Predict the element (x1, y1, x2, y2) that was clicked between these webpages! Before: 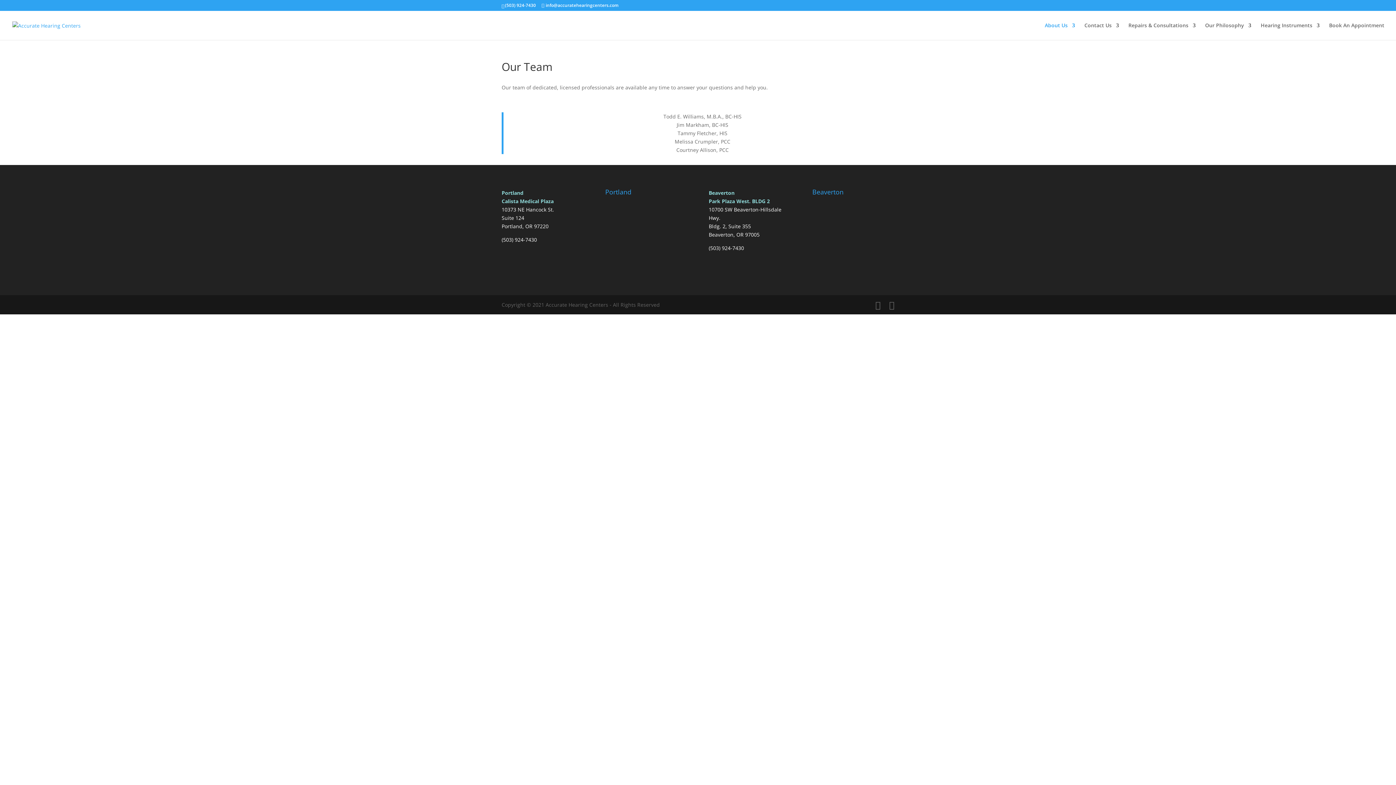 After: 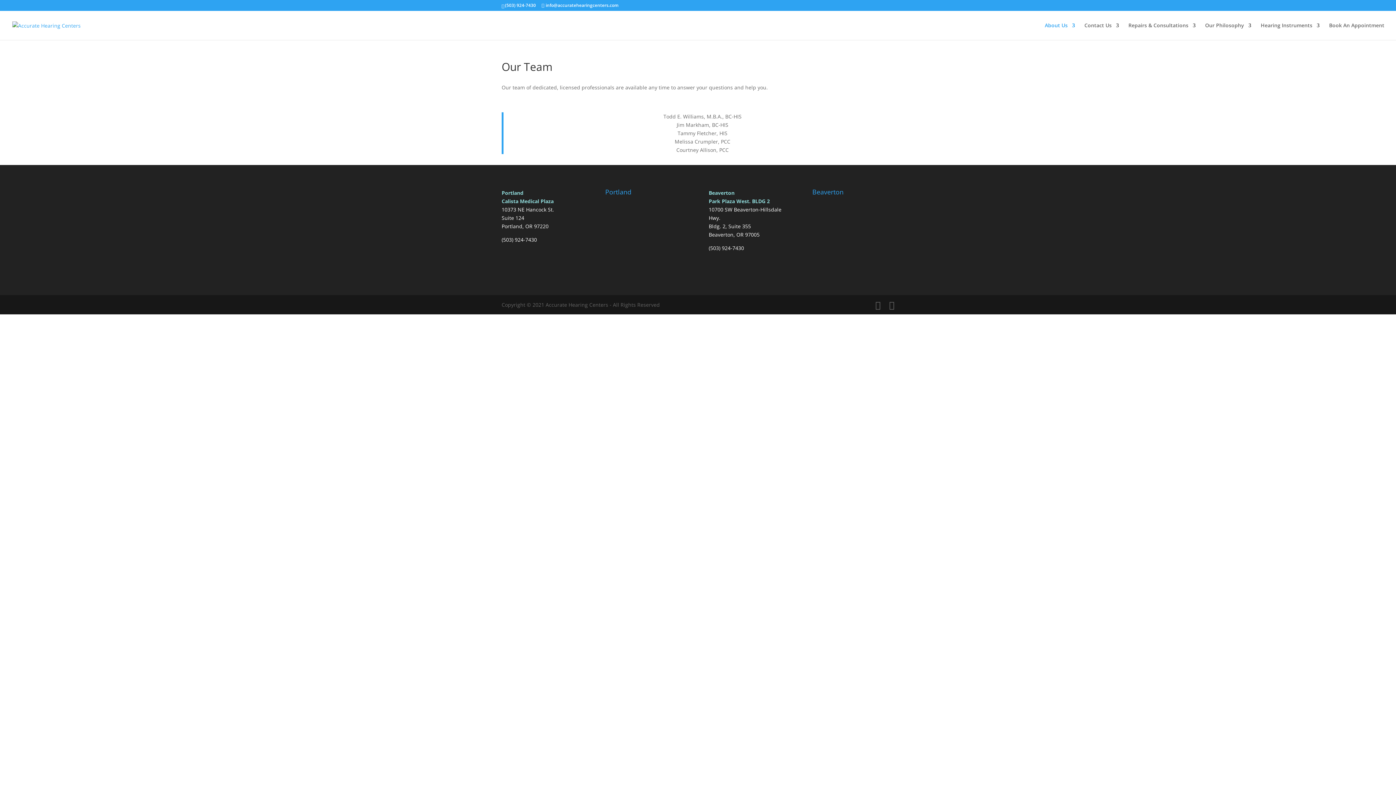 Action: bbox: (501, 189, 523, 196) label: Portland